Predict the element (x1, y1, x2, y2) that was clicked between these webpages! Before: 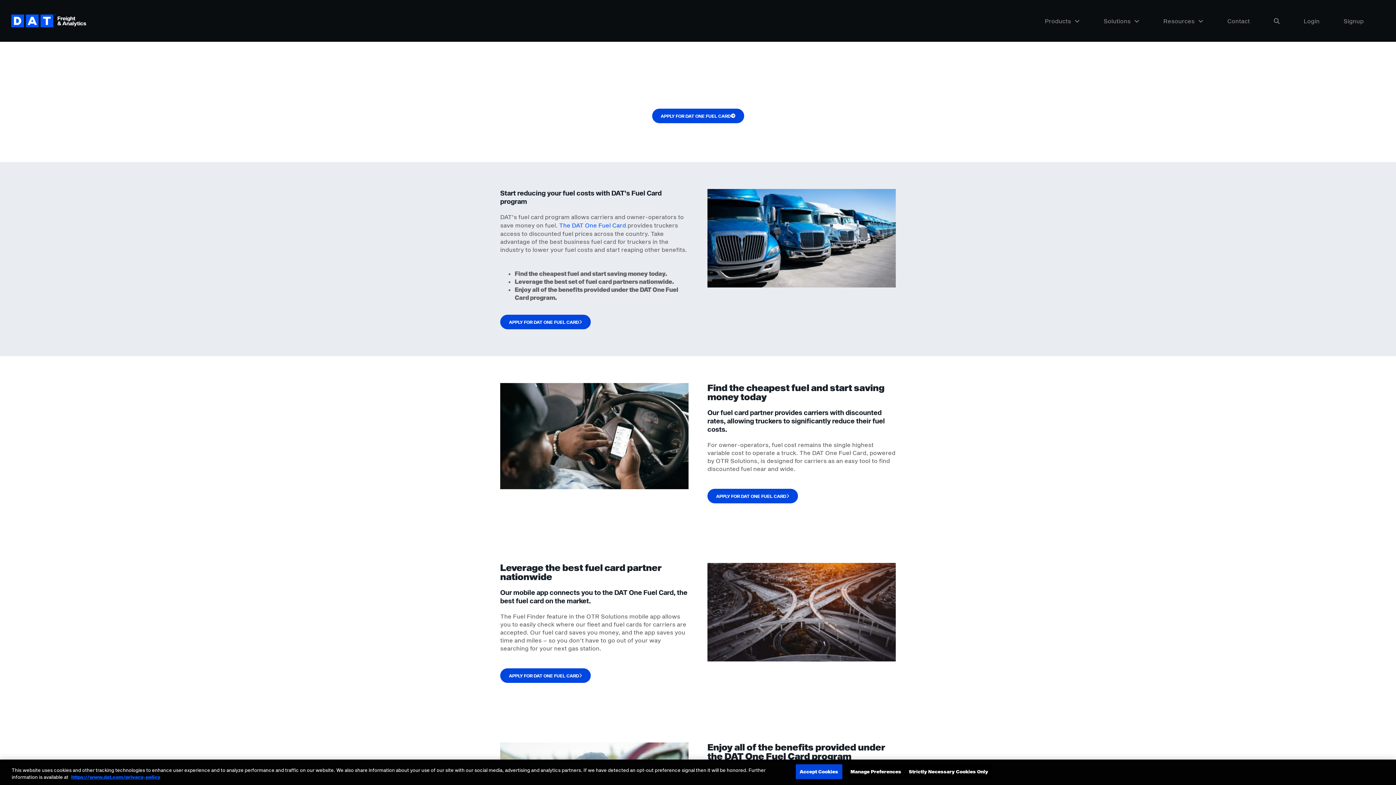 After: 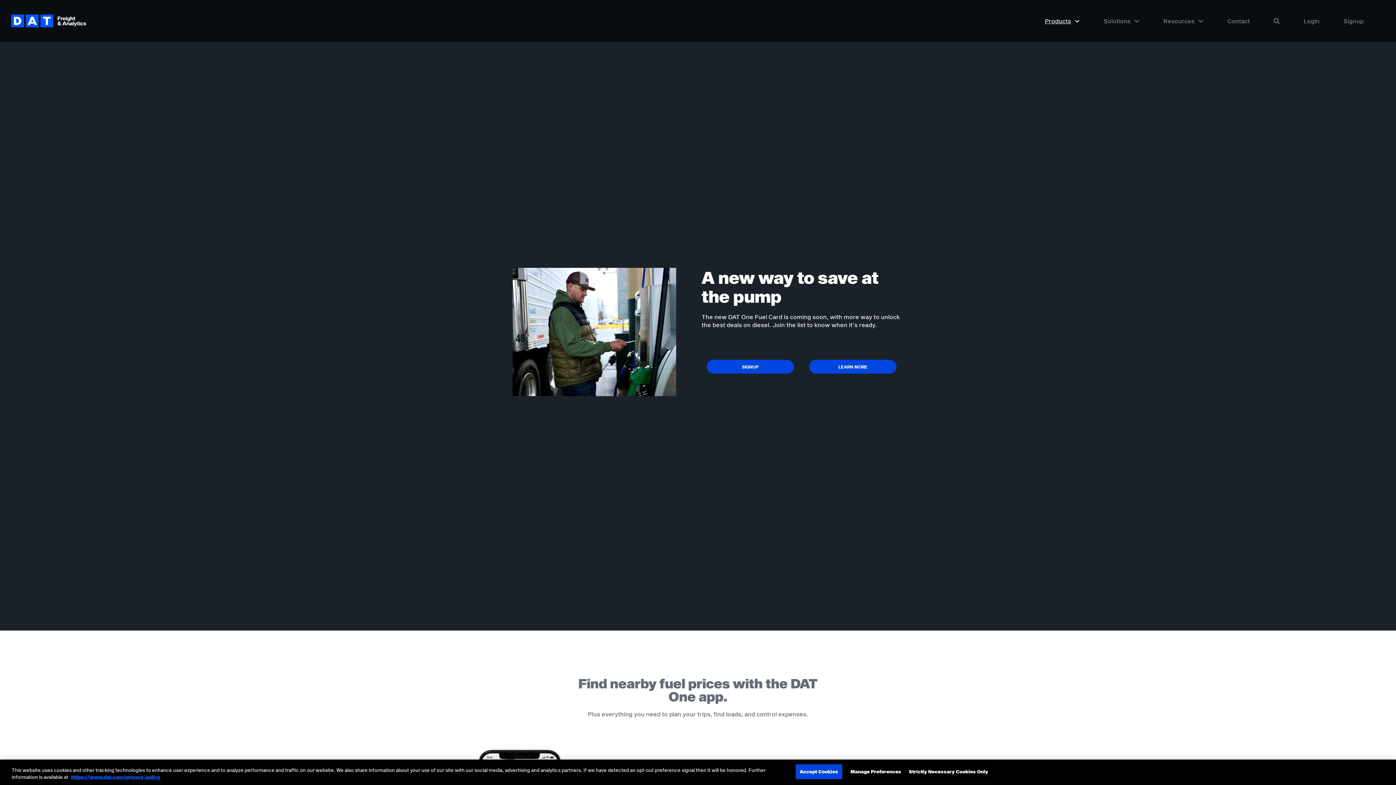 Action: label: The DAT One Fuel Card bbox: (559, 221, 626, 228)